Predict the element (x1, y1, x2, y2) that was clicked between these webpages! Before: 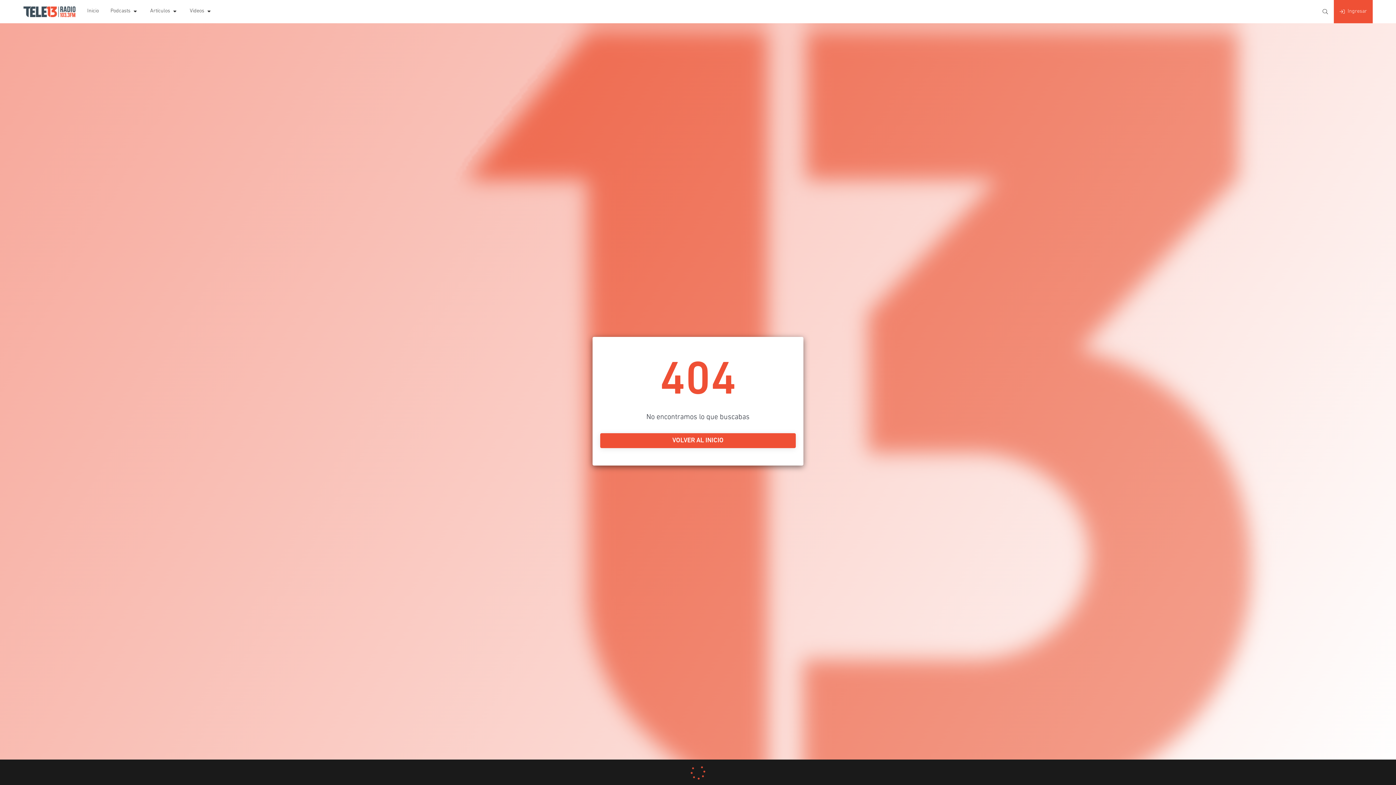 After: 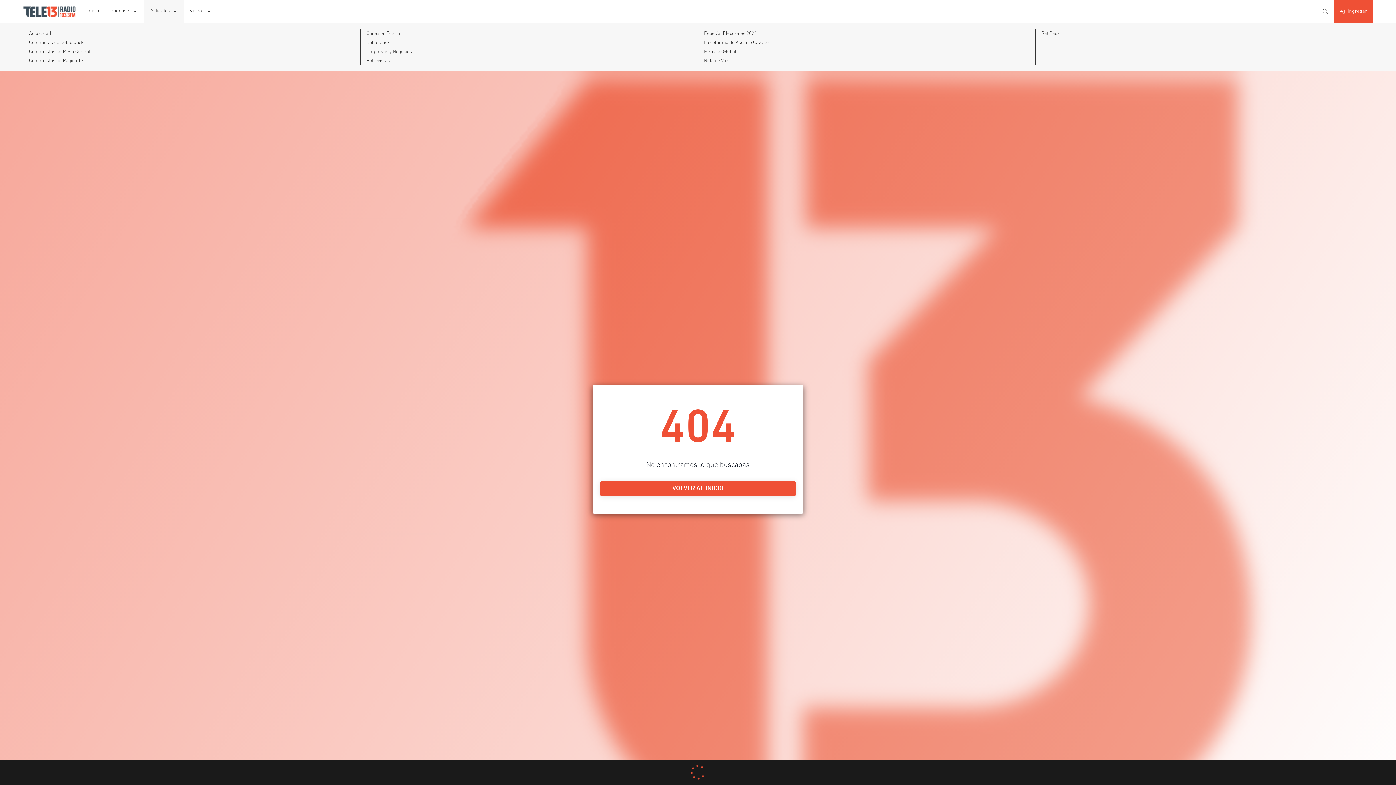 Action: label: Artículos bbox: (144, 0, 184, 23)